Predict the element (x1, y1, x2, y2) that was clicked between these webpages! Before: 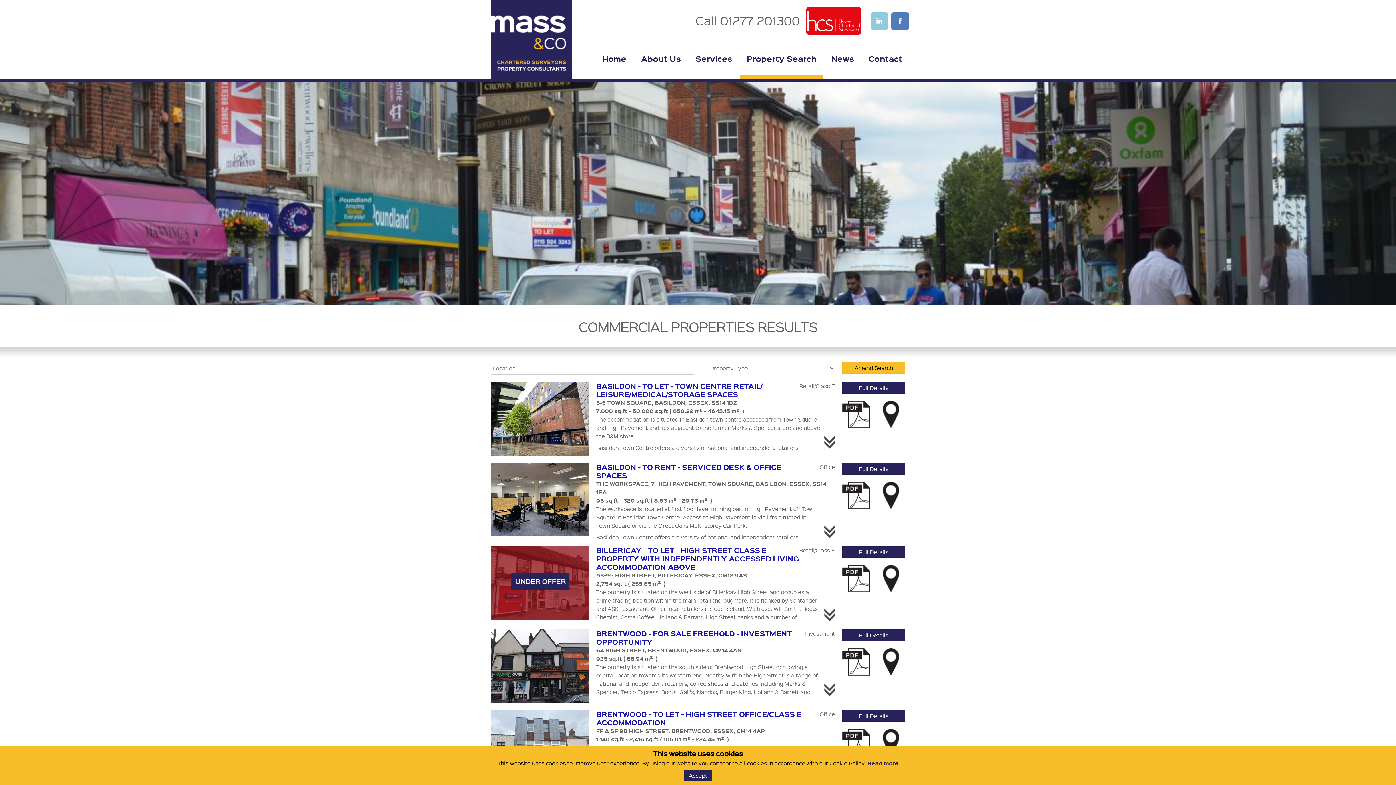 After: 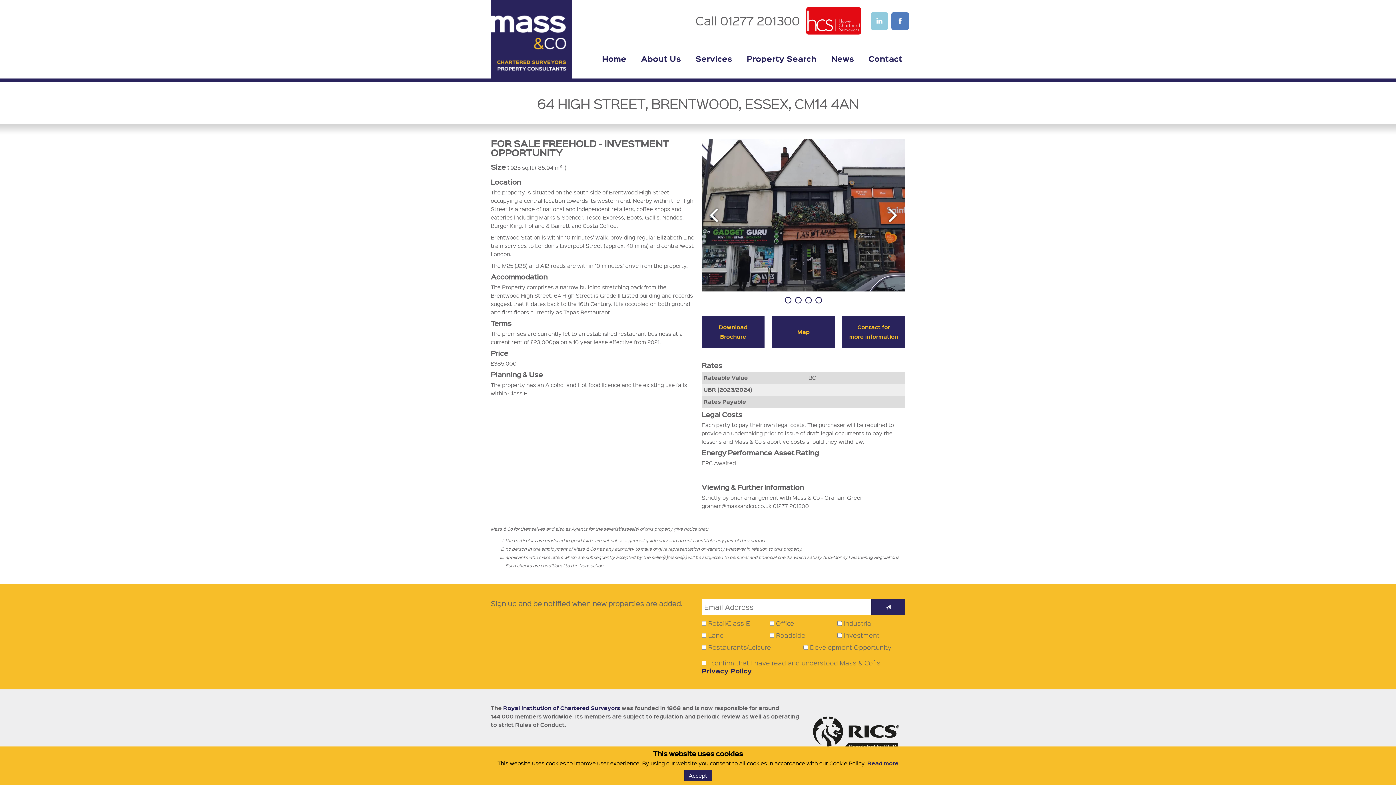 Action: label: BRENTWOOD - FOR SALE FREEHOLD - INVESTMENT OPPORTUNITY bbox: (596, 628, 792, 647)